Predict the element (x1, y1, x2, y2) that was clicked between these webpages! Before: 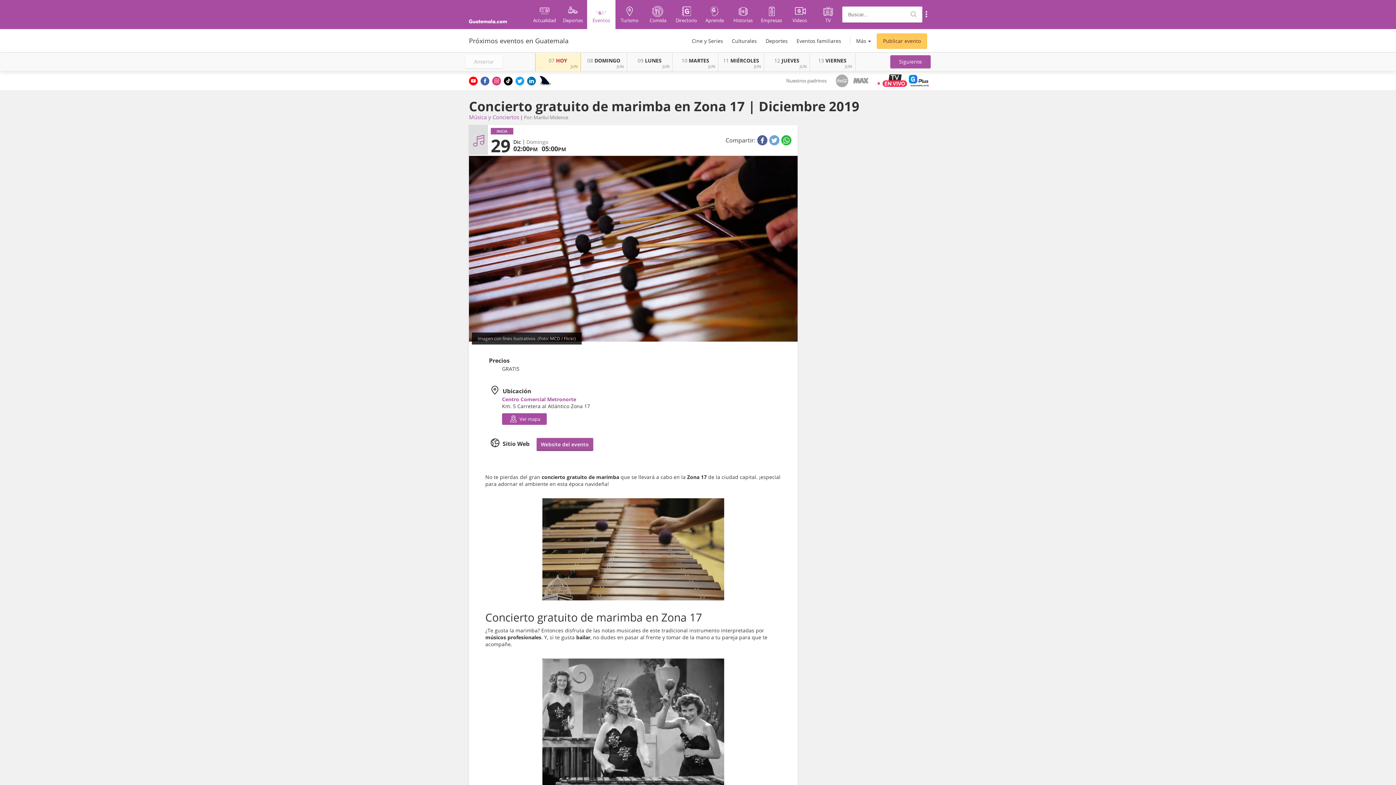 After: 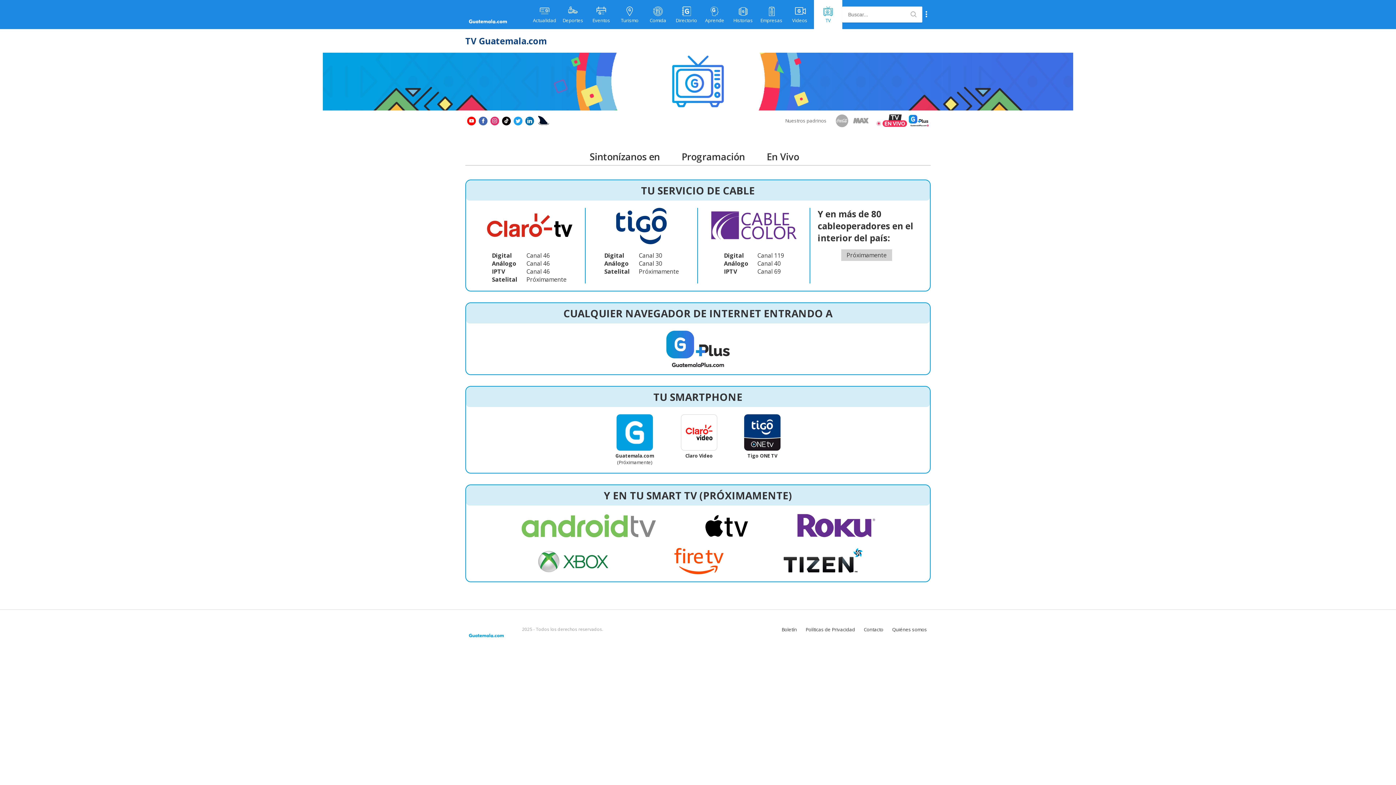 Action: label: TV bbox: (814, 0, 842, 29)